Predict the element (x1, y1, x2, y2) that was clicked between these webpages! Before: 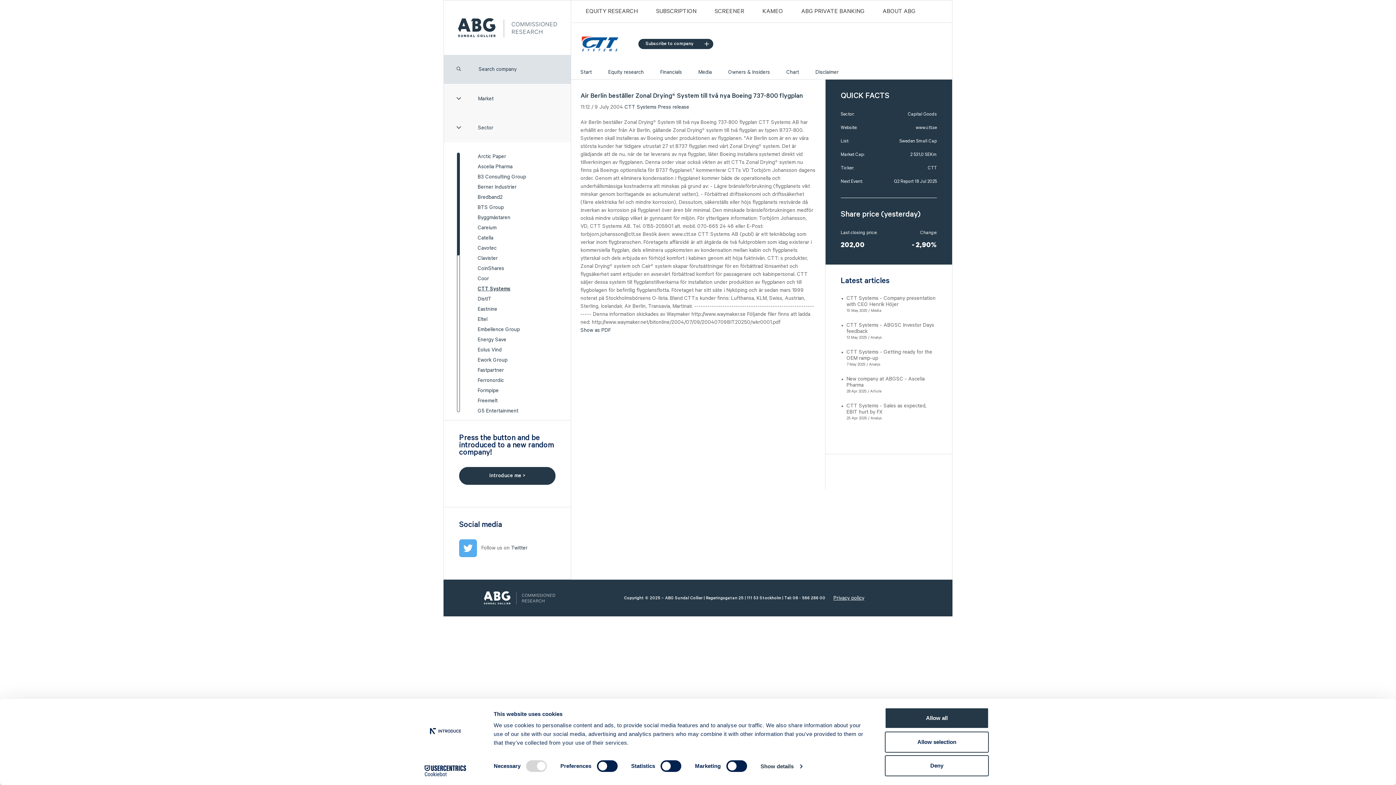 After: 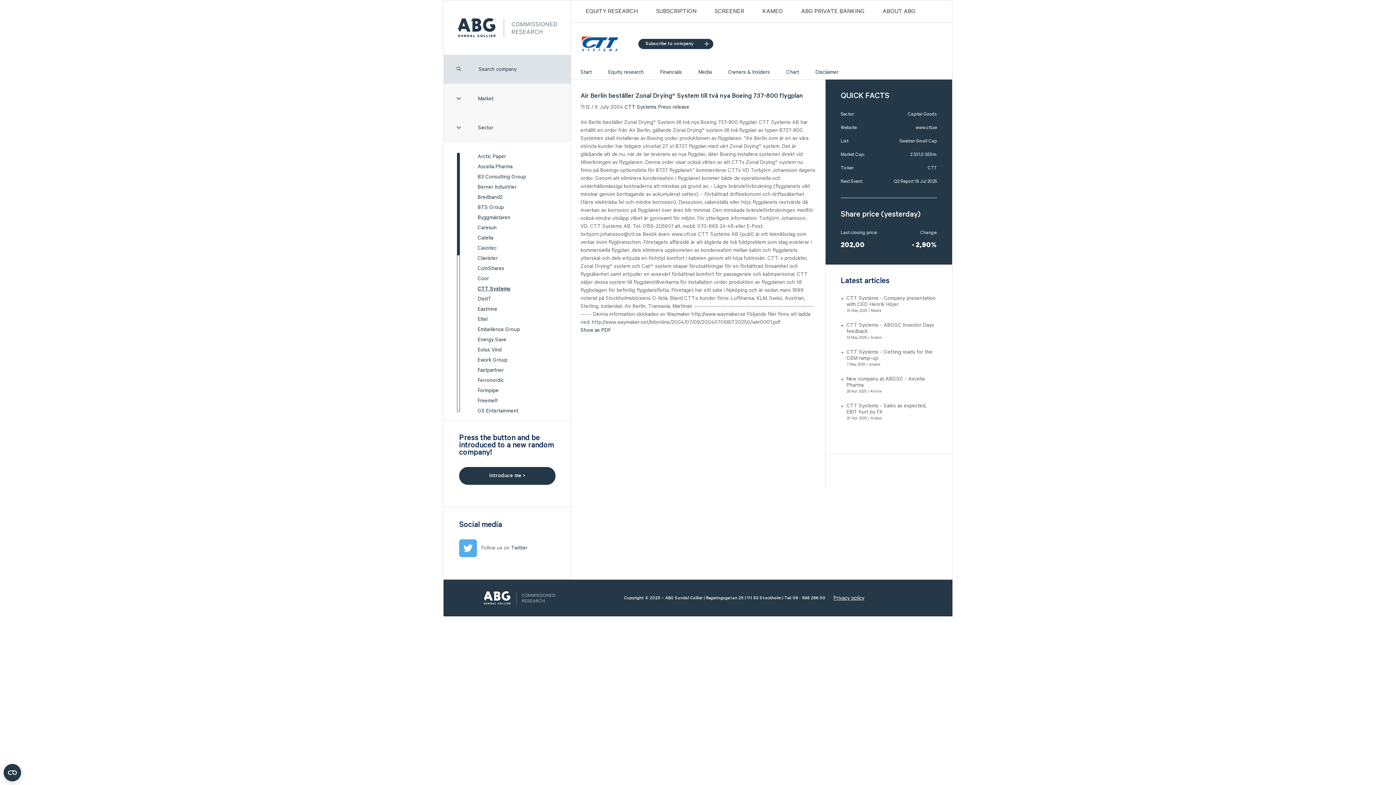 Action: bbox: (885, 731, 989, 752) label: Allow selection